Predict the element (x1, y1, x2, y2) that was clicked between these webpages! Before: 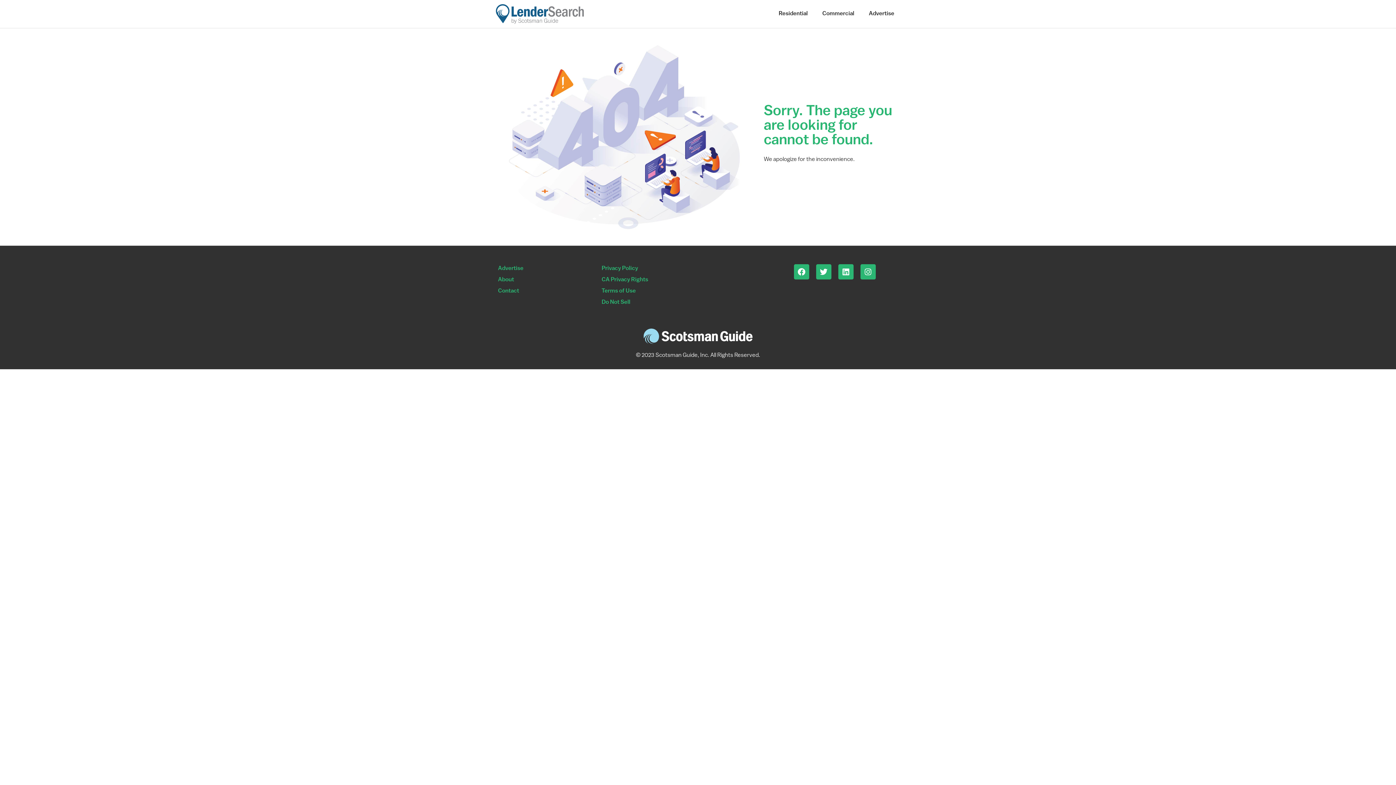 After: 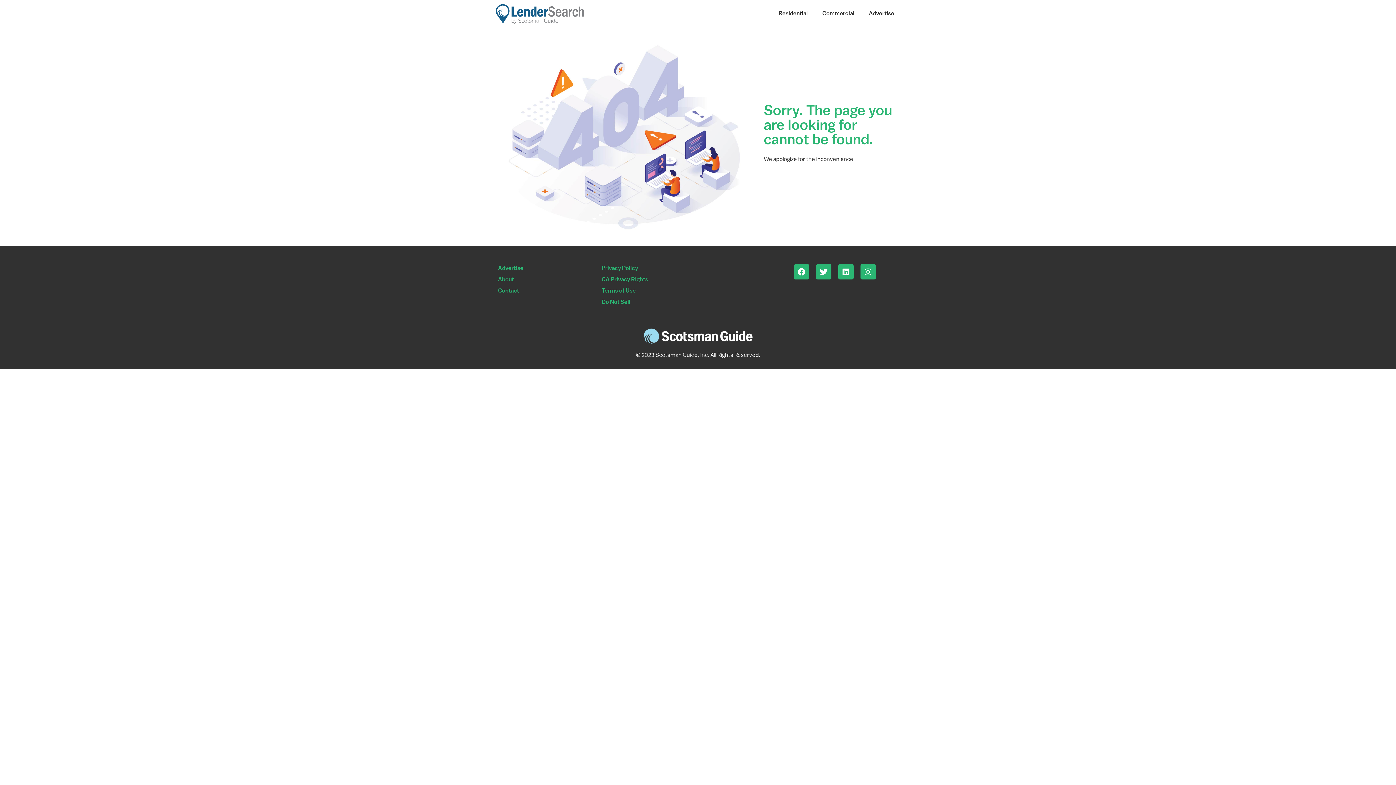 Action: label: Contact bbox: (498, 286, 587, 295)